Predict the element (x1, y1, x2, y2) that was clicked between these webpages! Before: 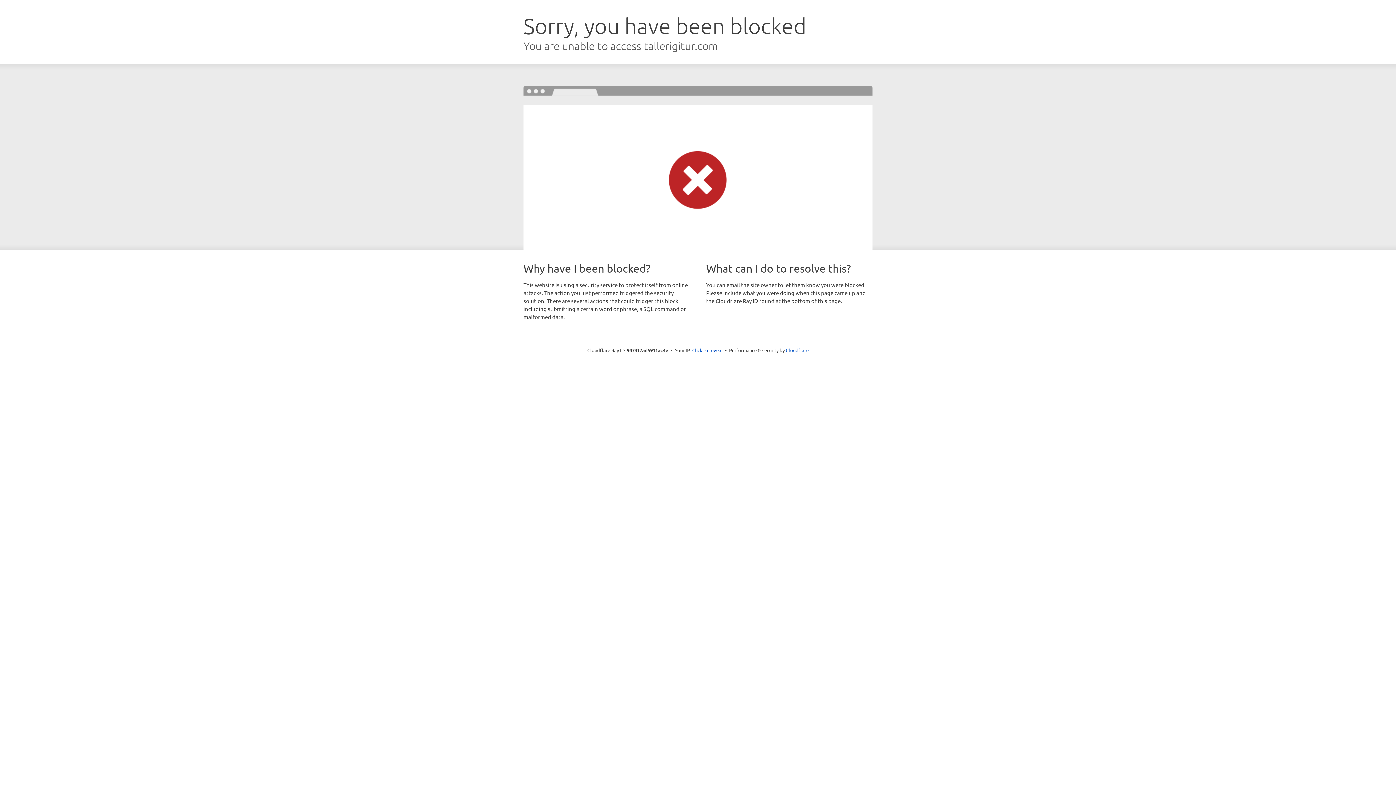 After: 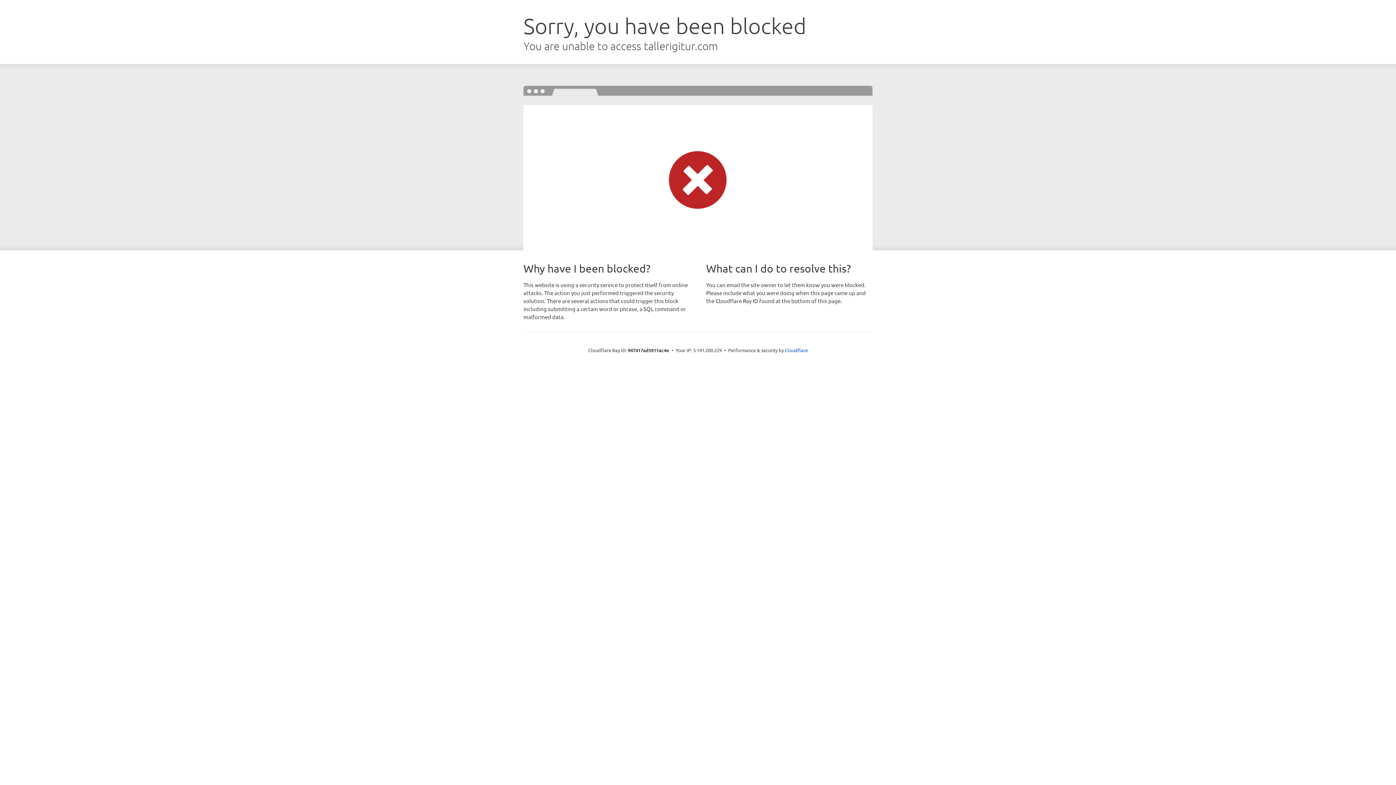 Action: bbox: (692, 346, 722, 353) label: Click to reveal